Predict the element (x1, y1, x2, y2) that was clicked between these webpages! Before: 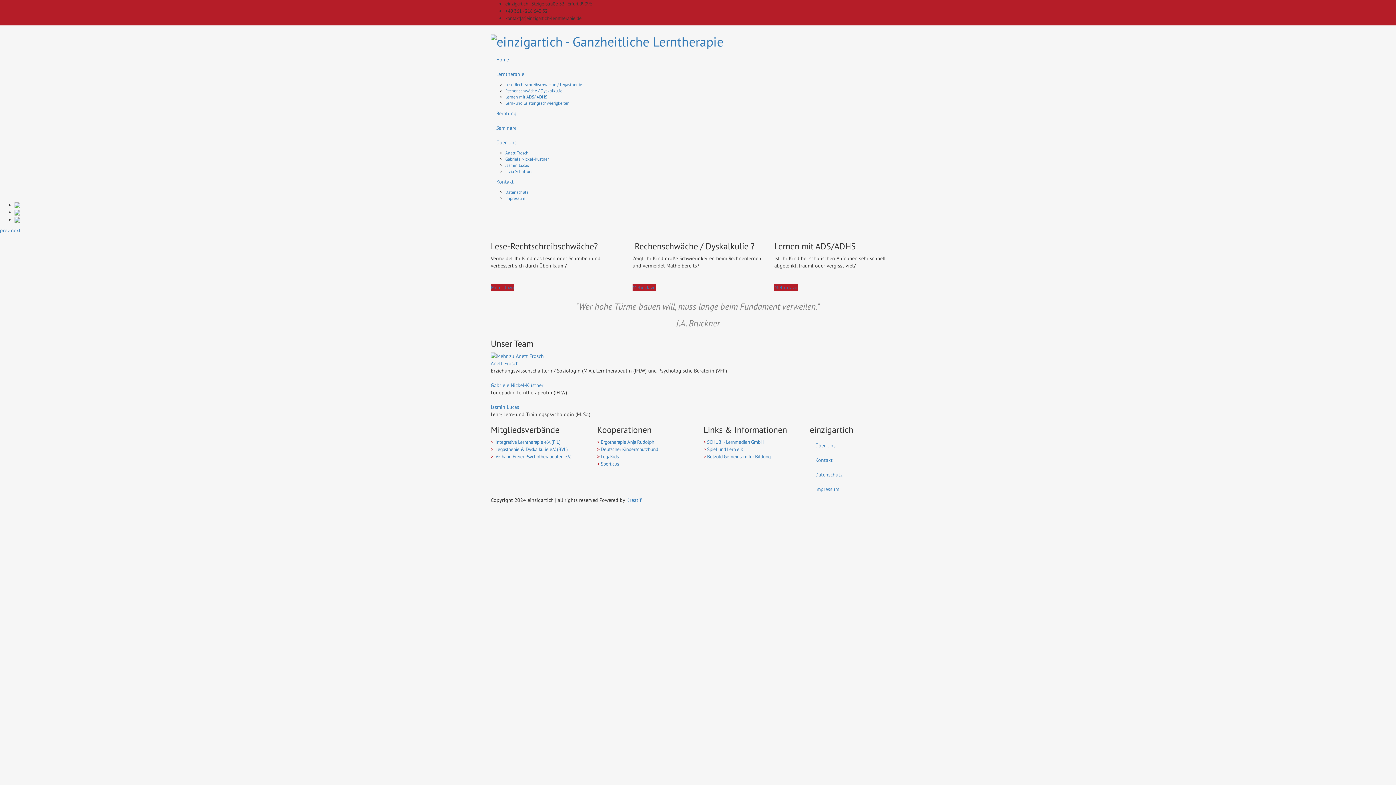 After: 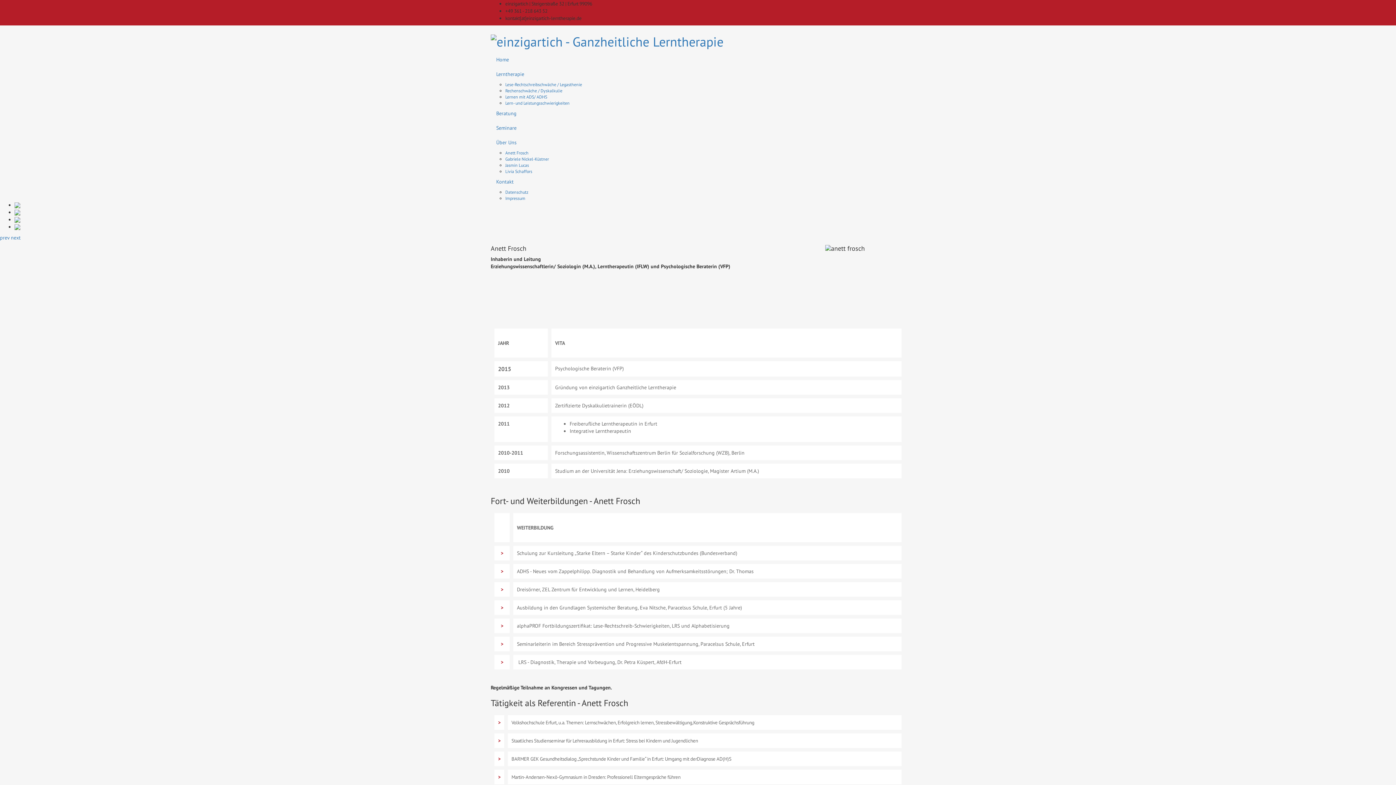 Action: bbox: (490, 352, 544, 359)